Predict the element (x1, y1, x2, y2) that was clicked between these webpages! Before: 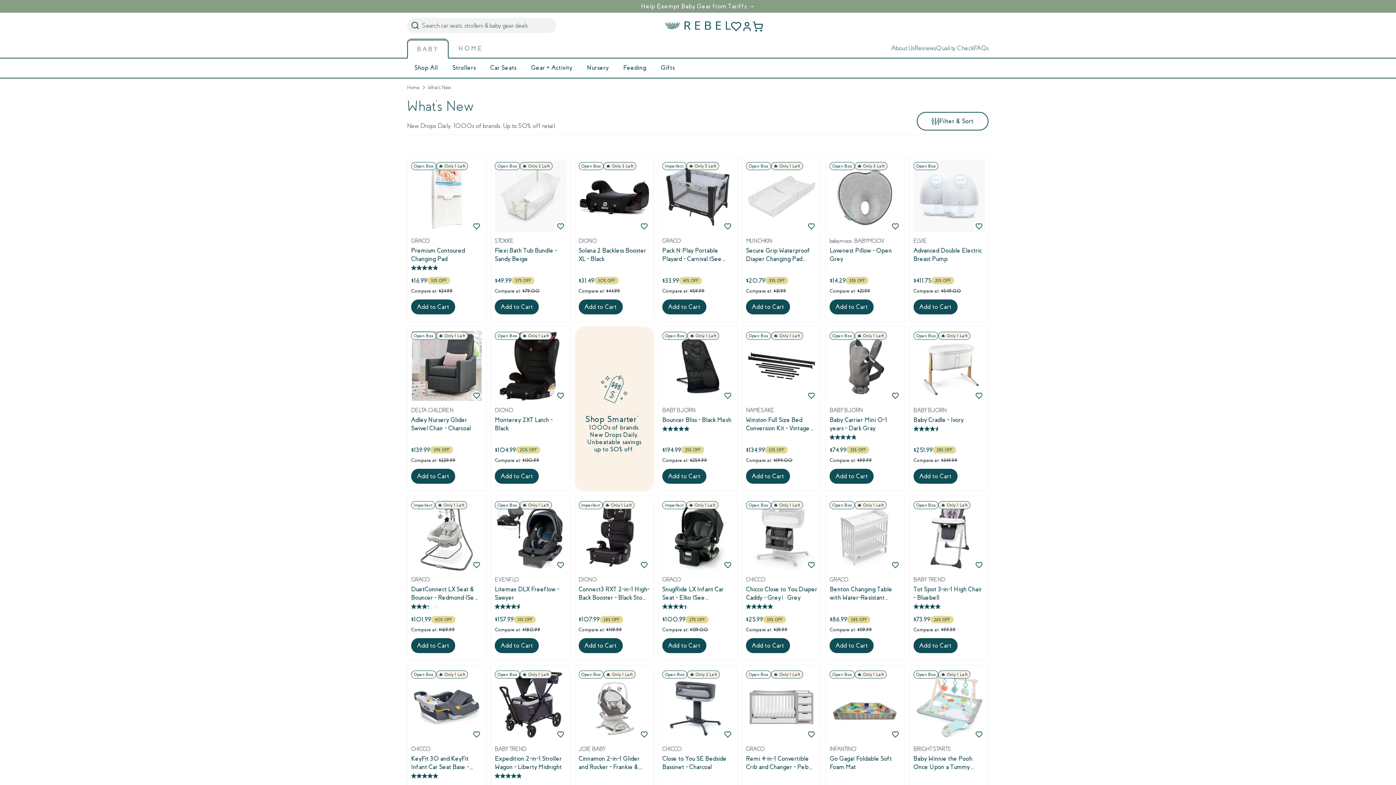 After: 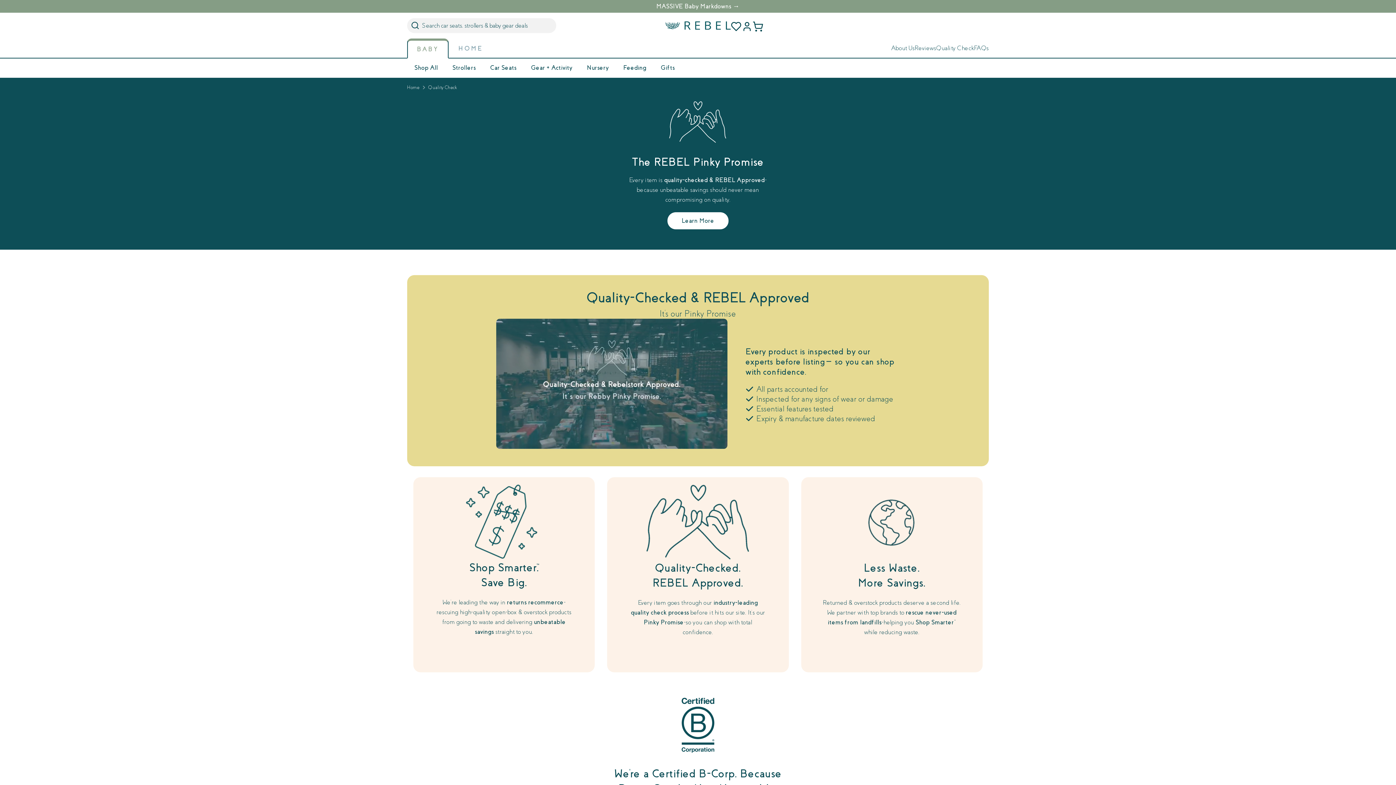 Action: label: Quality Check bbox: (936, 43, 974, 53)